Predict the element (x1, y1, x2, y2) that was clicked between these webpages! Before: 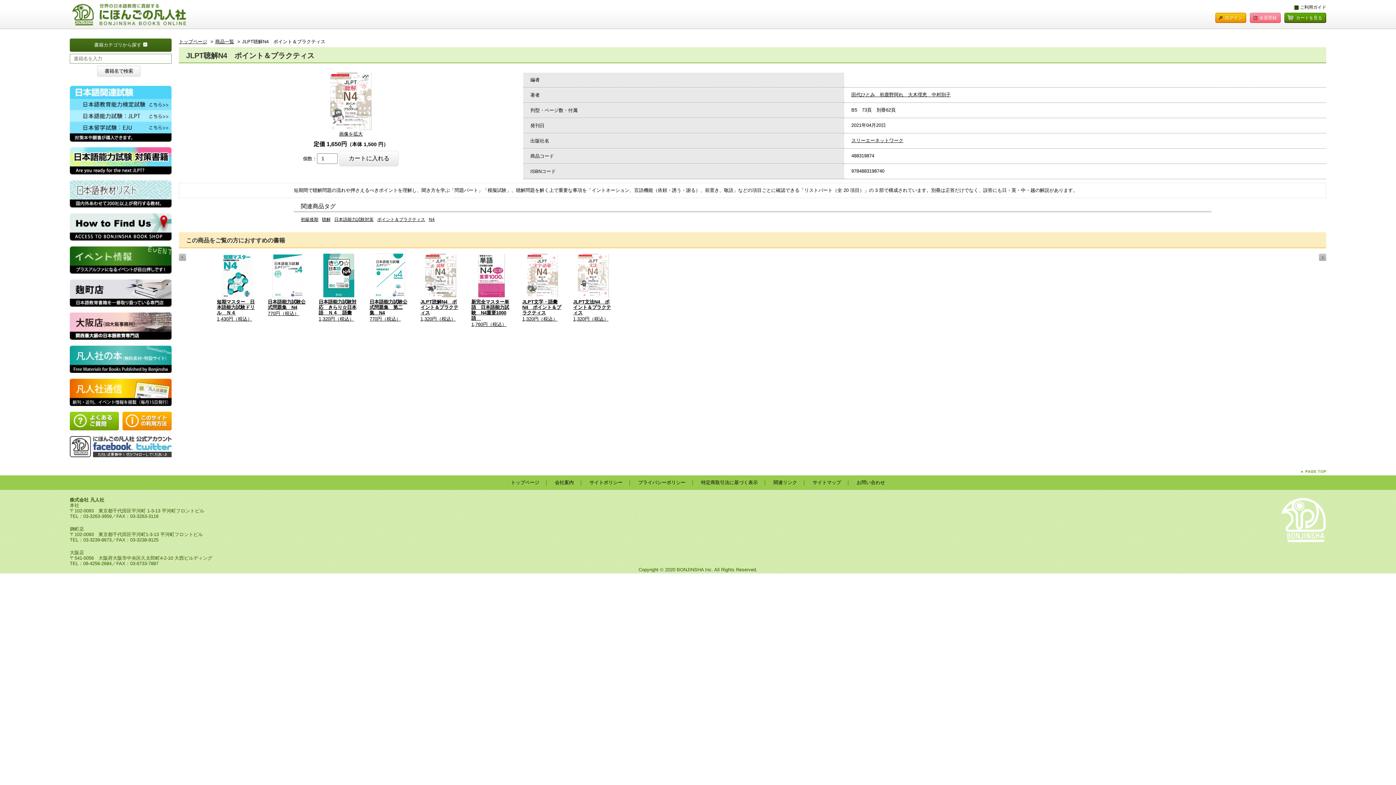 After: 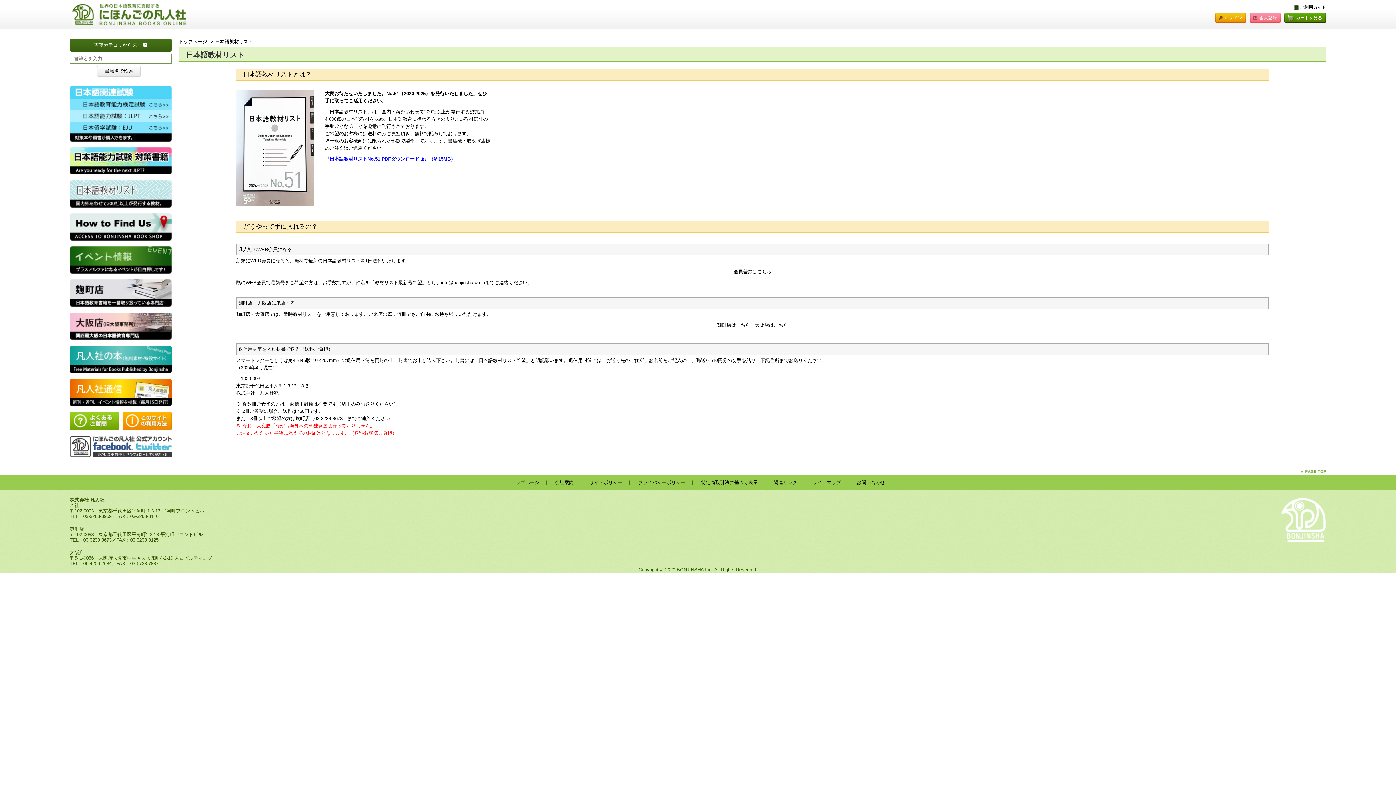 Action: bbox: (69, 203, 171, 208)